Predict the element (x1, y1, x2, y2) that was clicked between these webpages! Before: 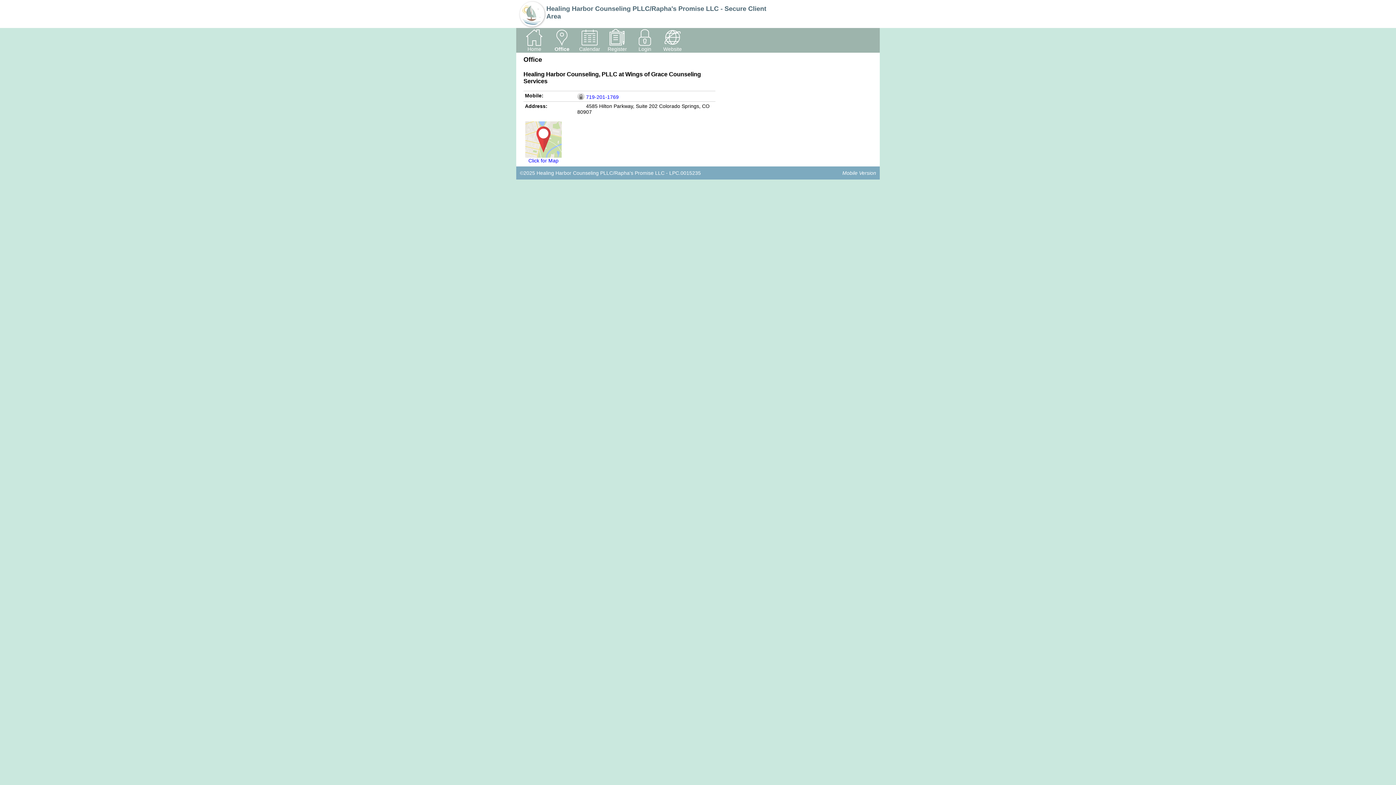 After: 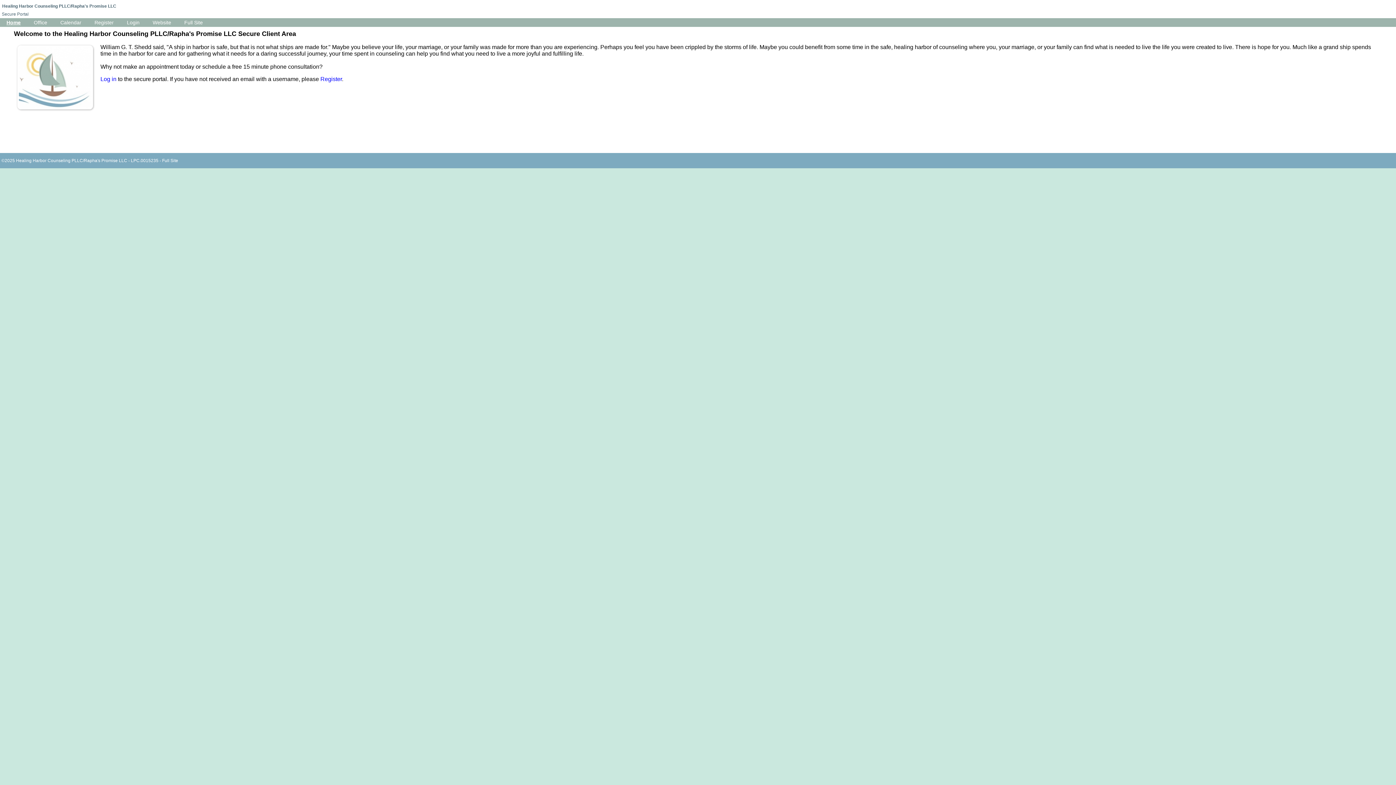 Action: bbox: (842, 170, 876, 176) label: Mobile Version